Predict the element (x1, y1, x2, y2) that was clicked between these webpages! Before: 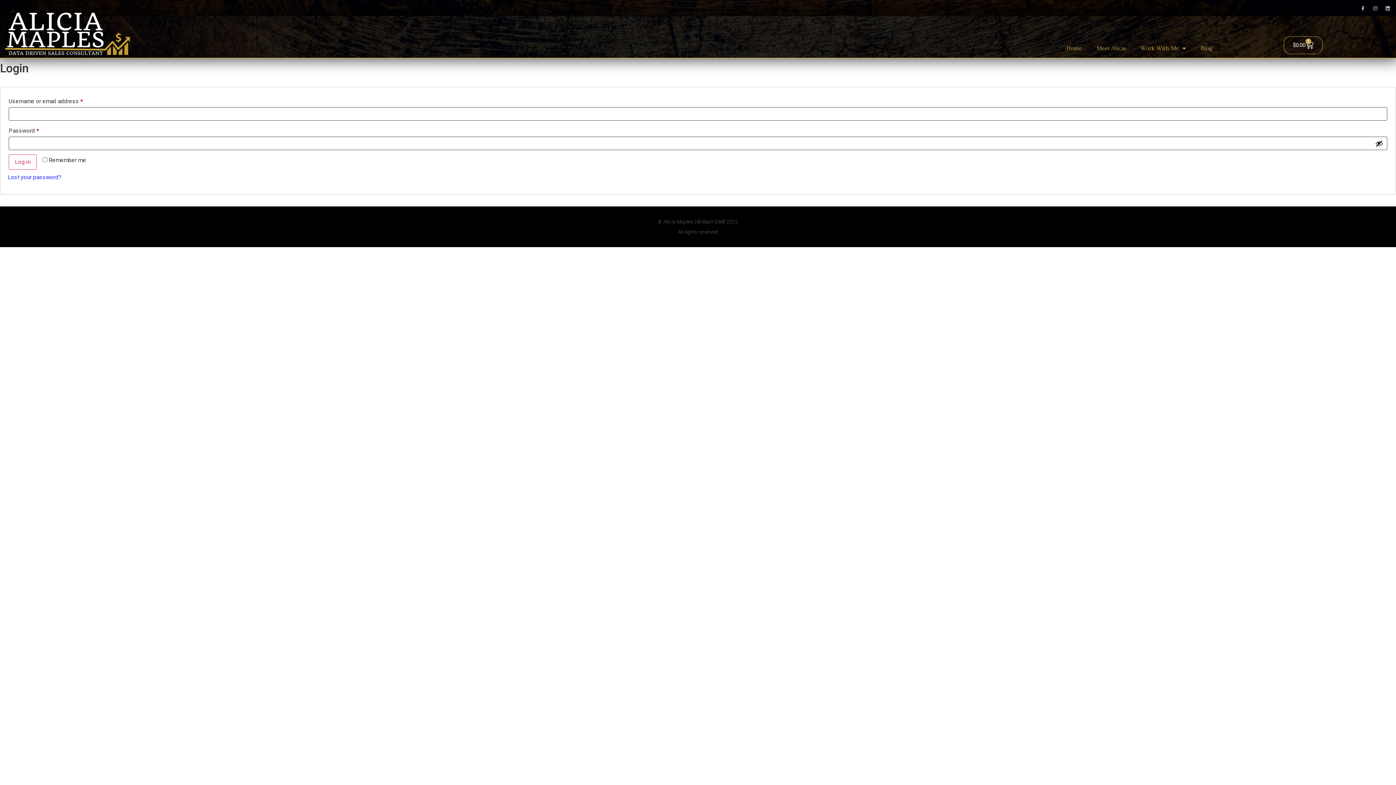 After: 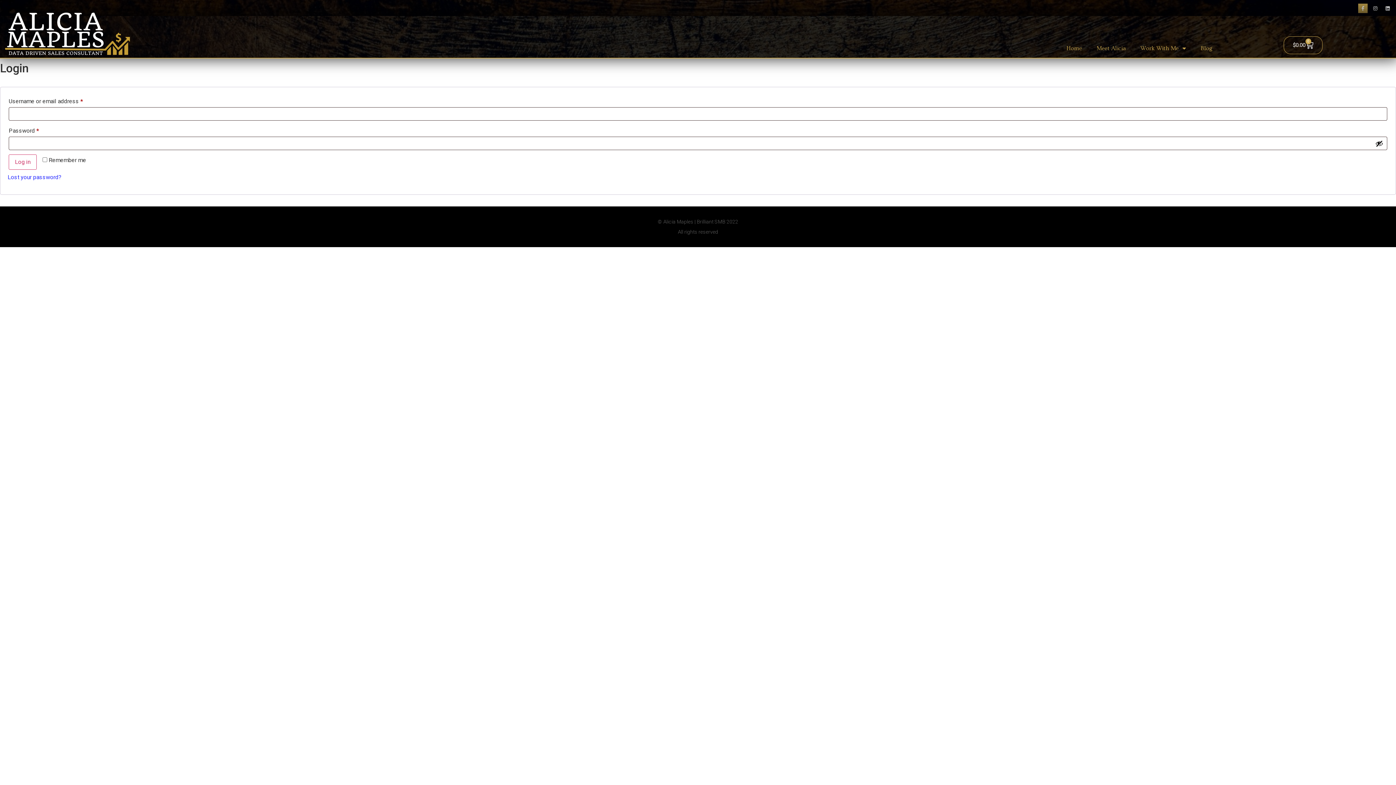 Action: bbox: (1358, 3, 1368, 13) label: Facebook-f